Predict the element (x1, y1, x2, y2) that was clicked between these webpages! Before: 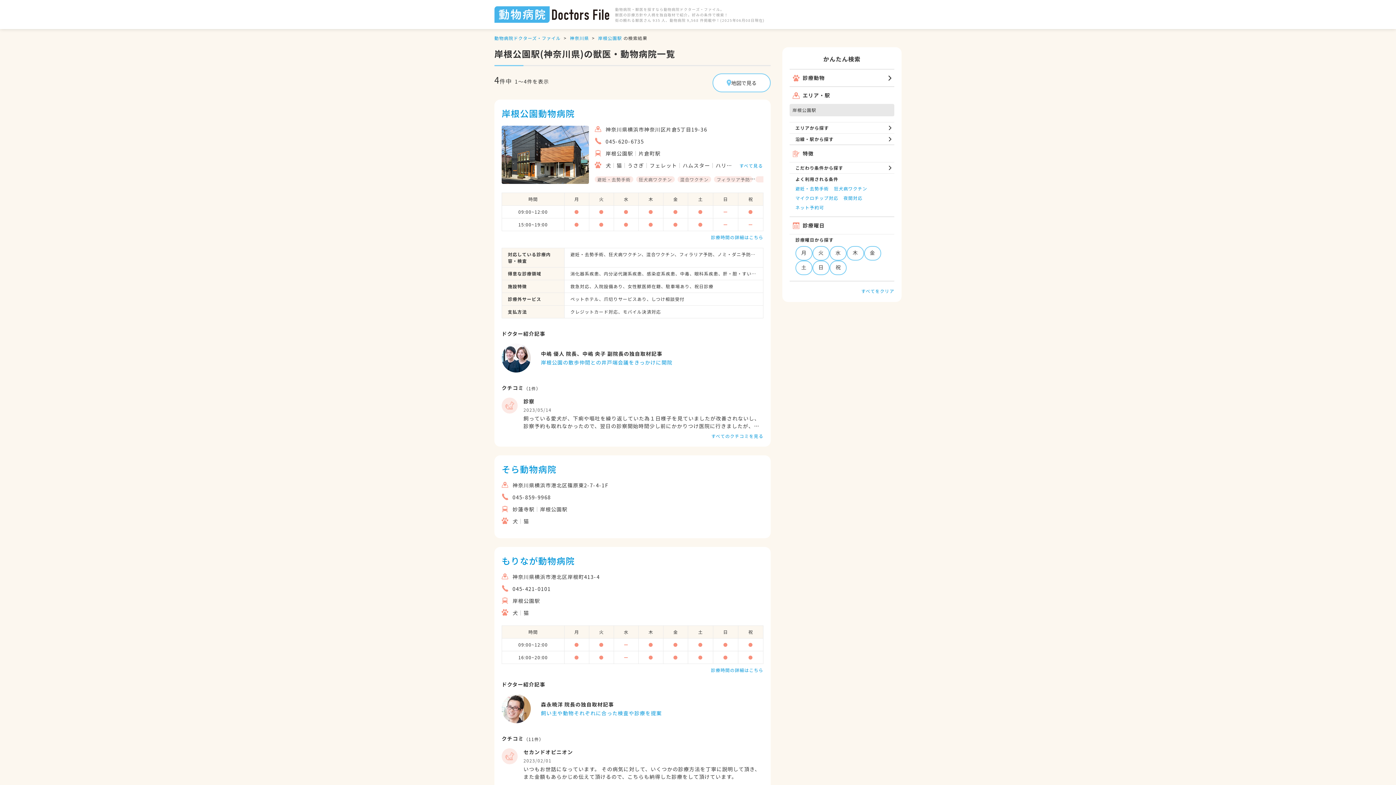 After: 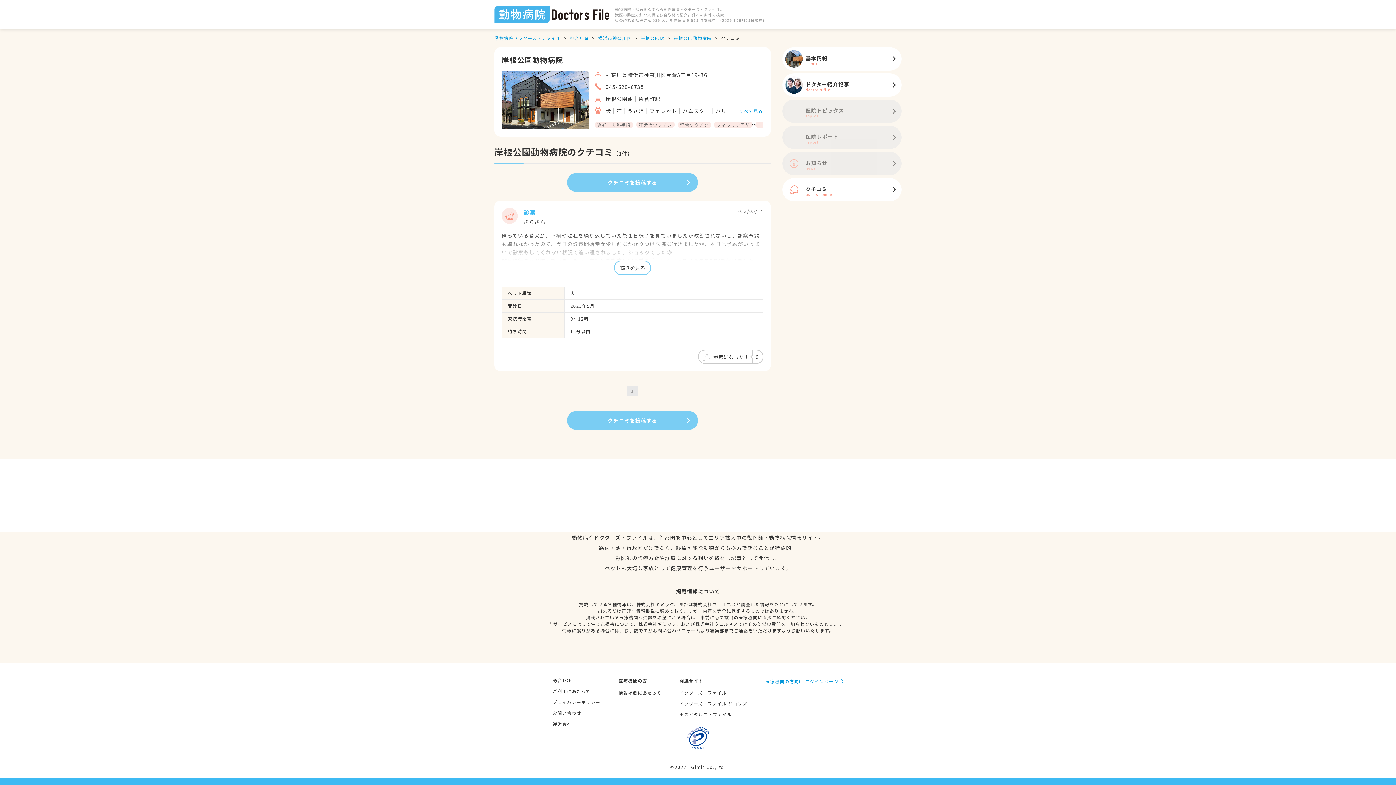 Action: label: すべてのクチコミを見る bbox: (711, 433, 763, 439)